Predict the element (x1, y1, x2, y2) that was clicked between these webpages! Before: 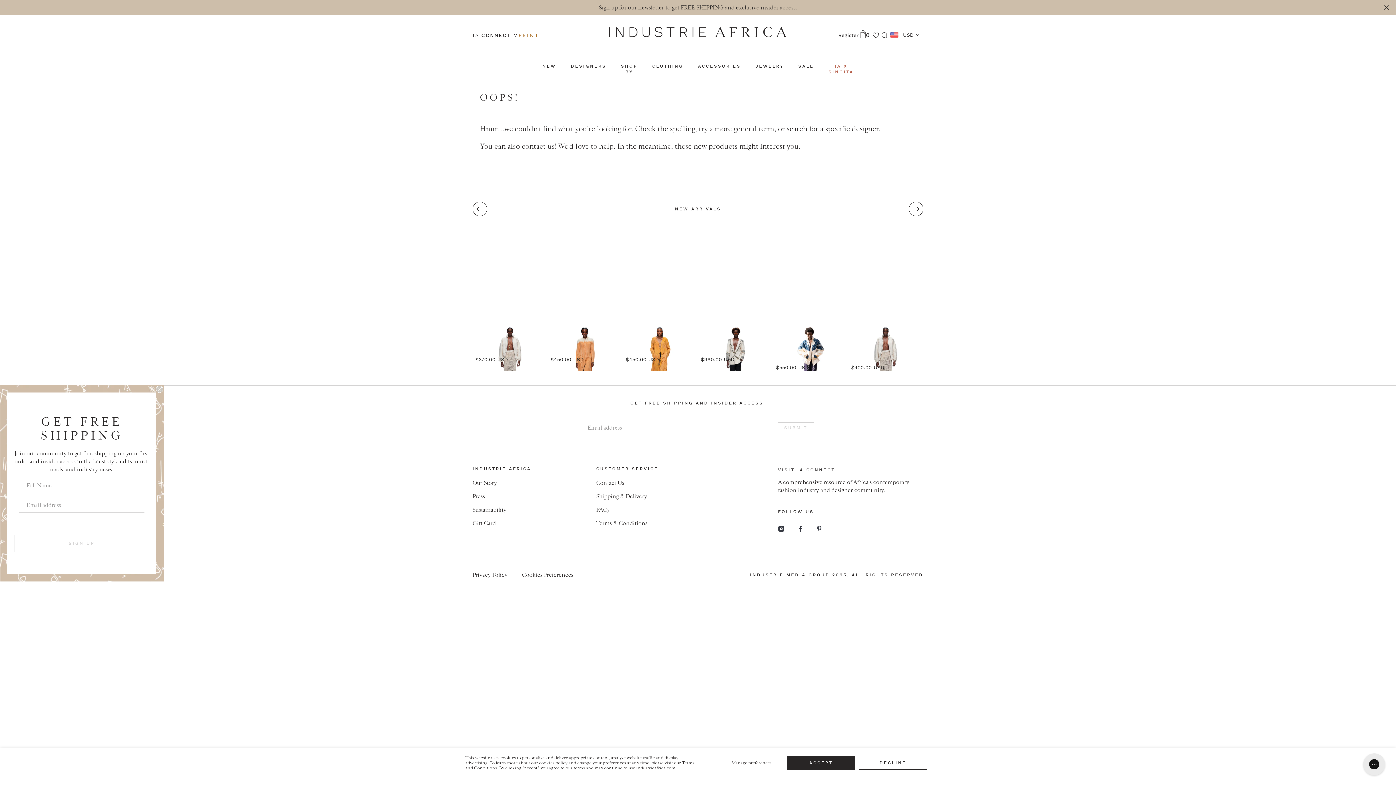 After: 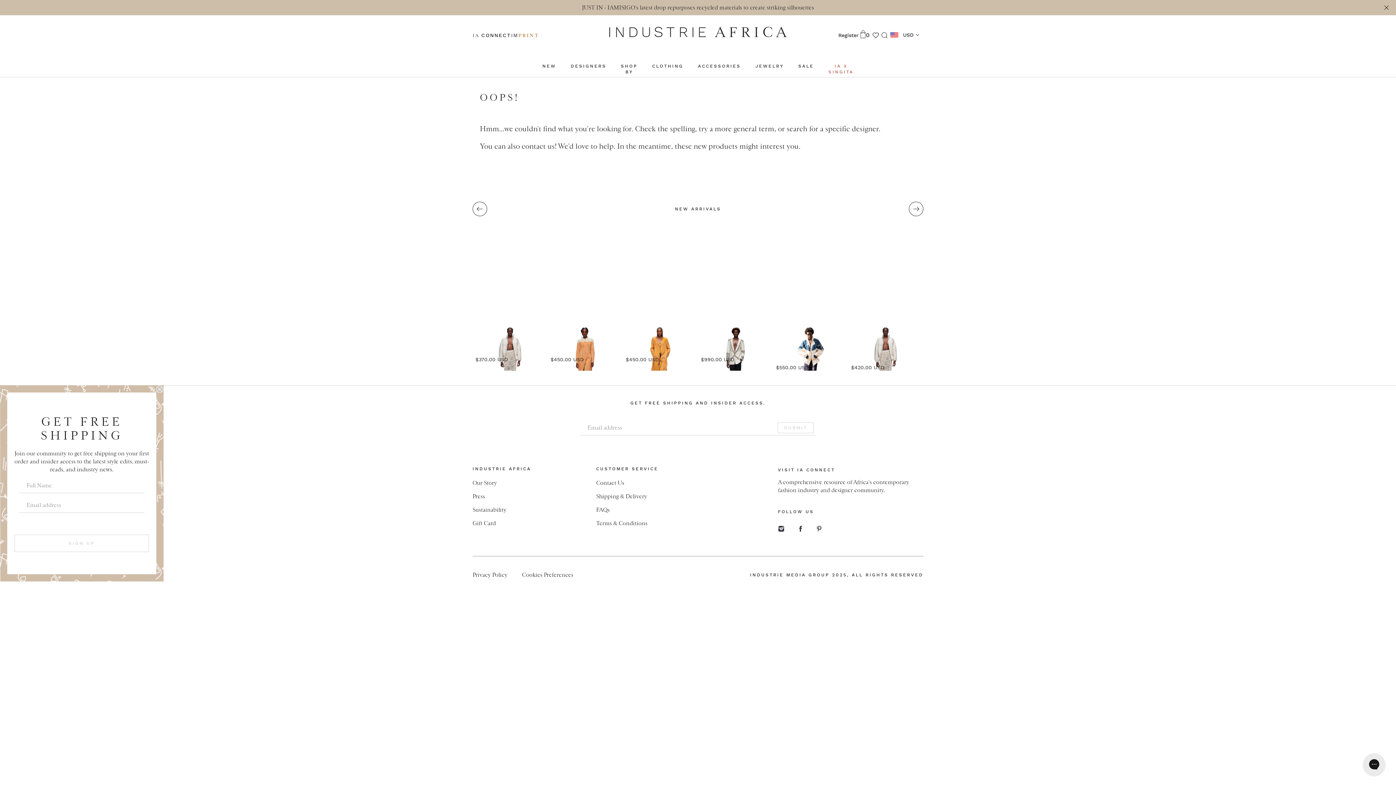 Action: bbox: (787, 756, 855, 770) label: ACCEPT